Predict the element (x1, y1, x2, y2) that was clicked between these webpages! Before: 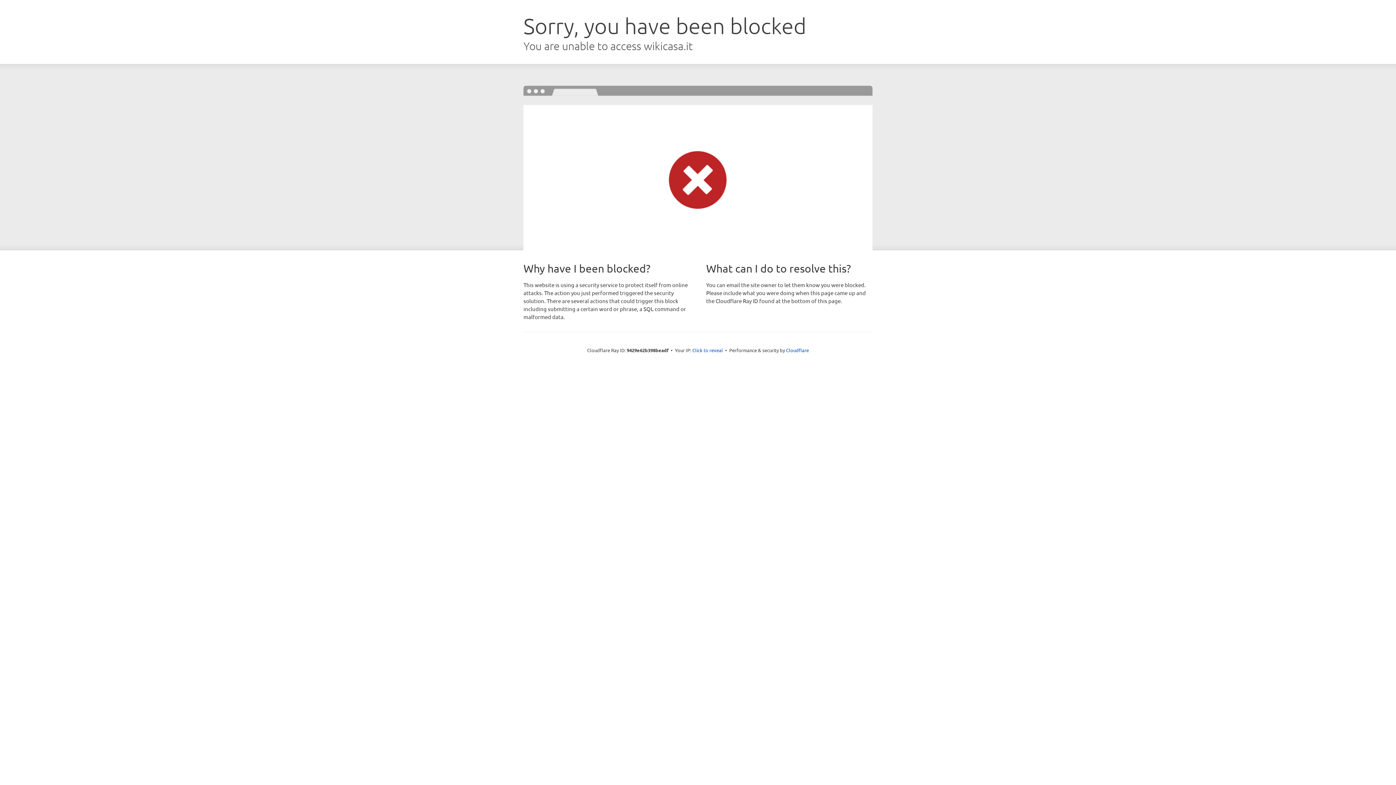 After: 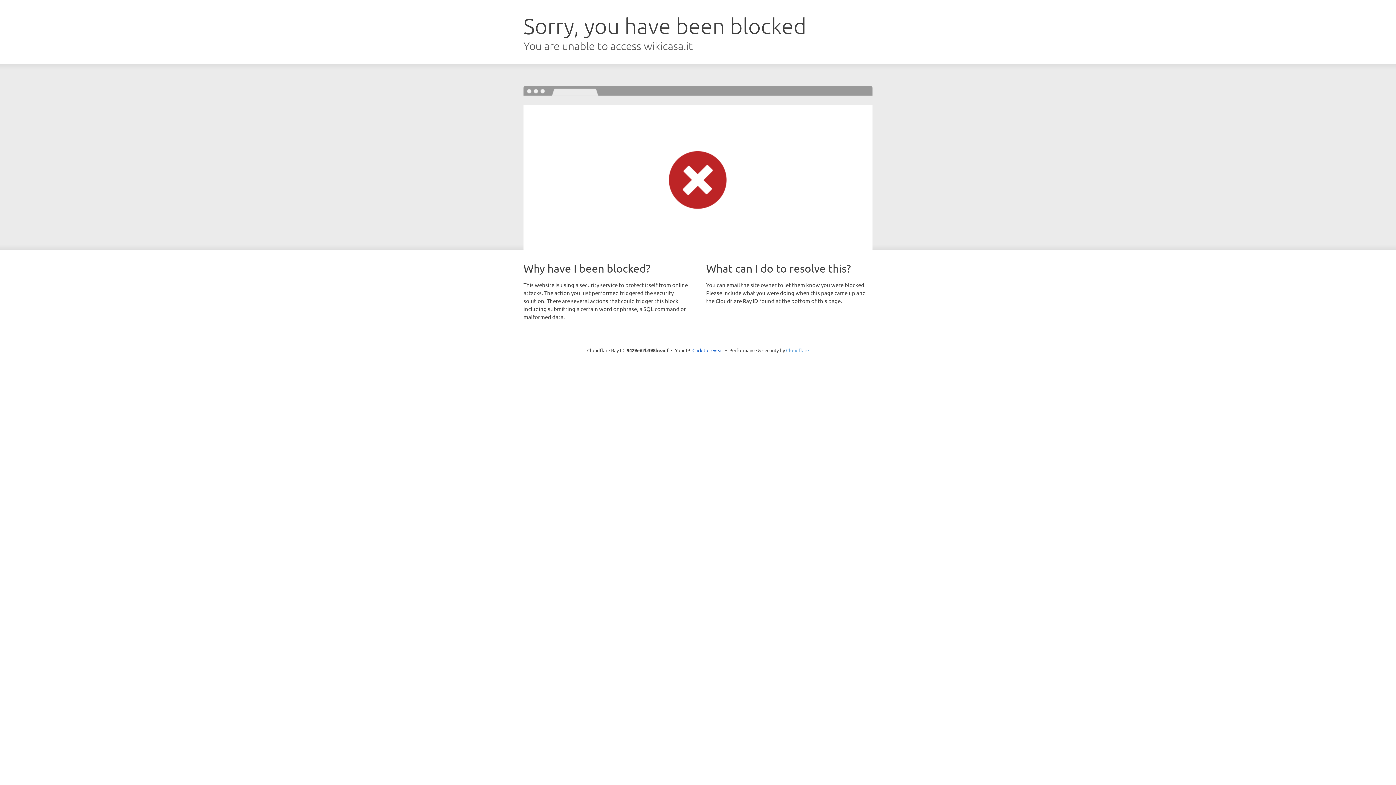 Action: bbox: (786, 347, 809, 353) label: Cloudflare